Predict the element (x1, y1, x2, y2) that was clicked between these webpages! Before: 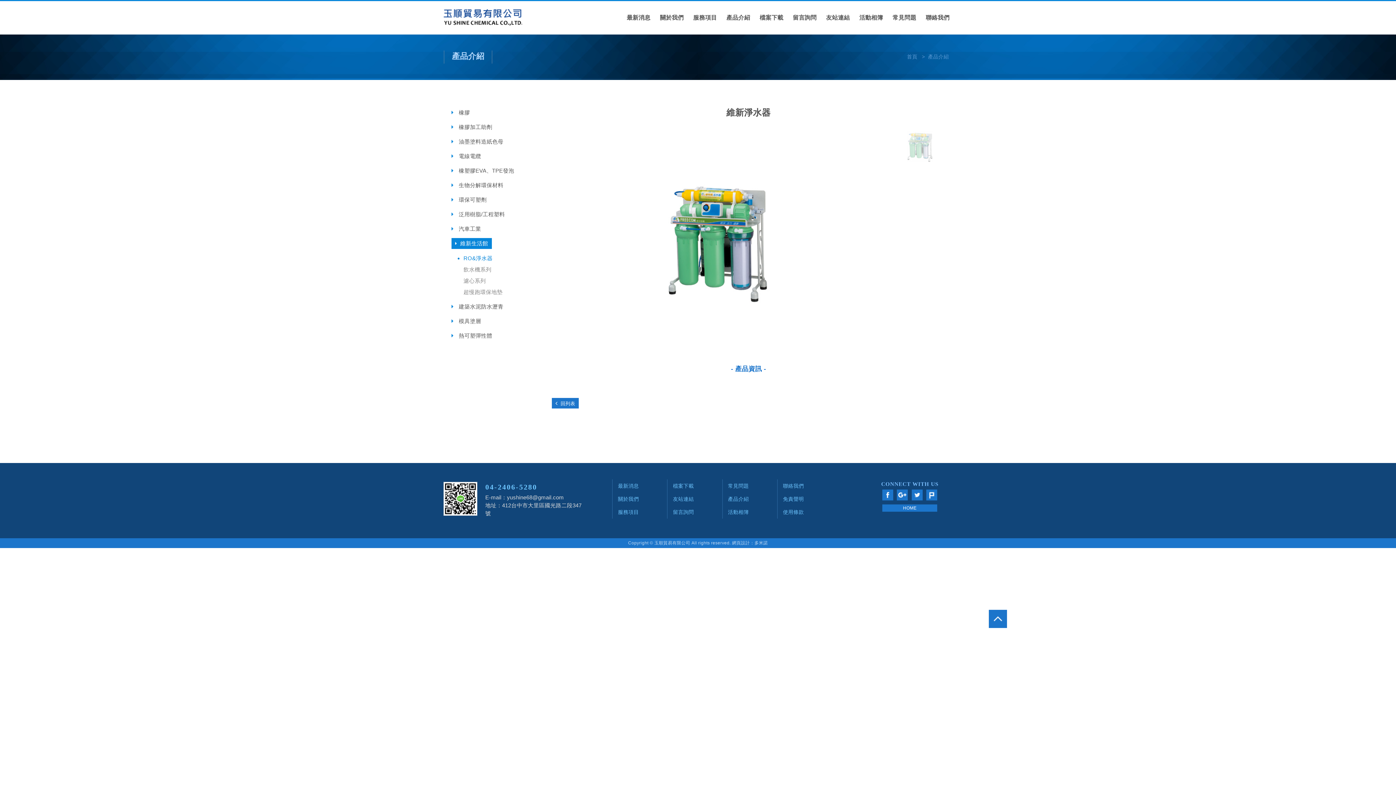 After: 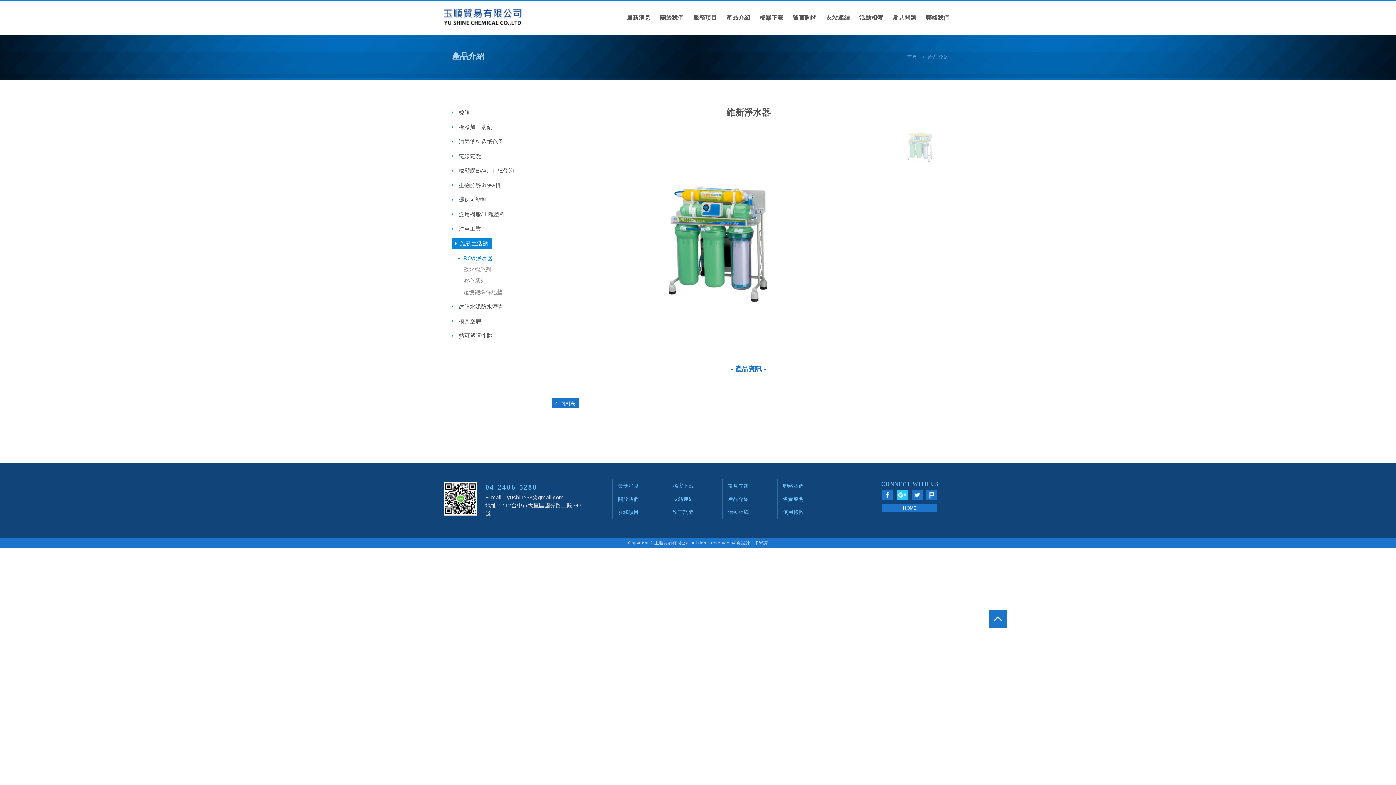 Action: label: 分享至Google+ bbox: (897, 489, 908, 500)